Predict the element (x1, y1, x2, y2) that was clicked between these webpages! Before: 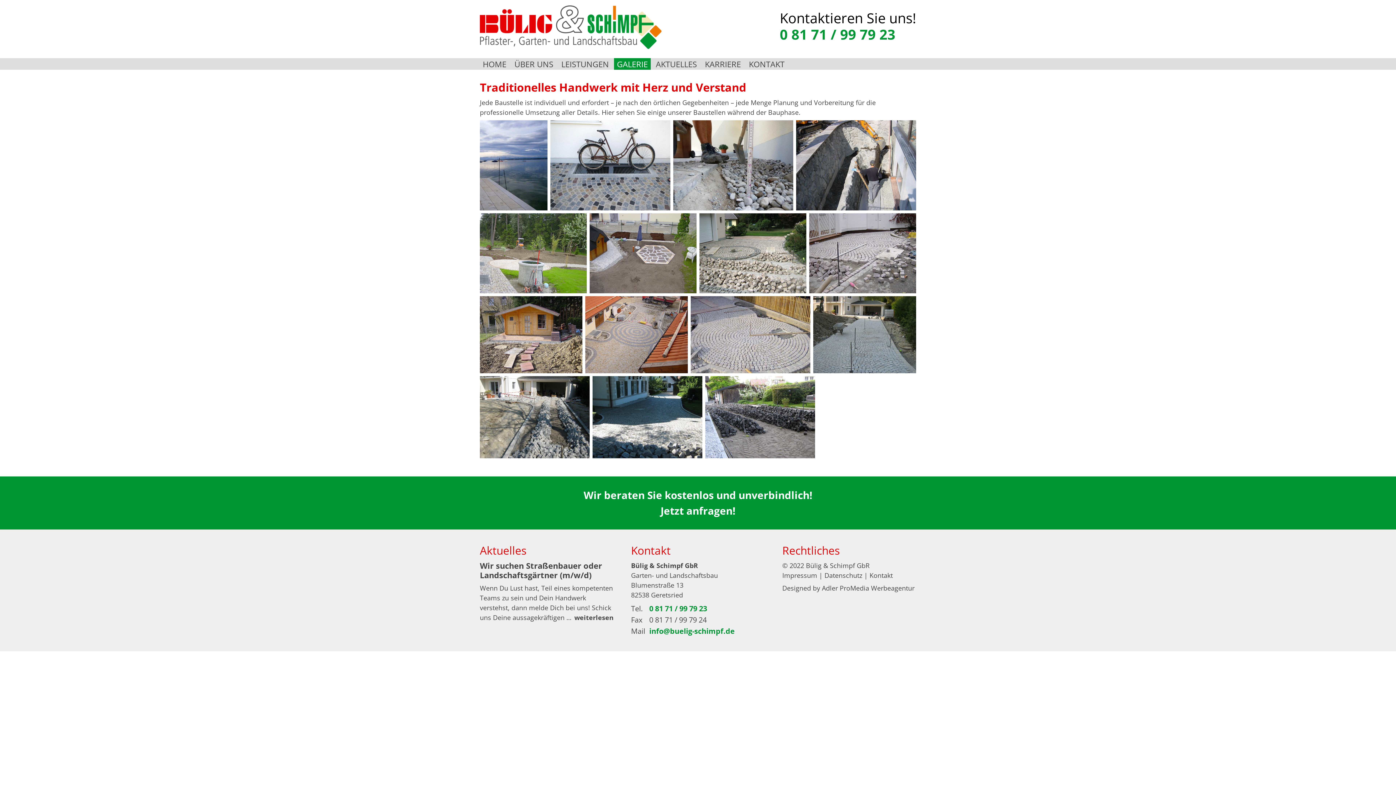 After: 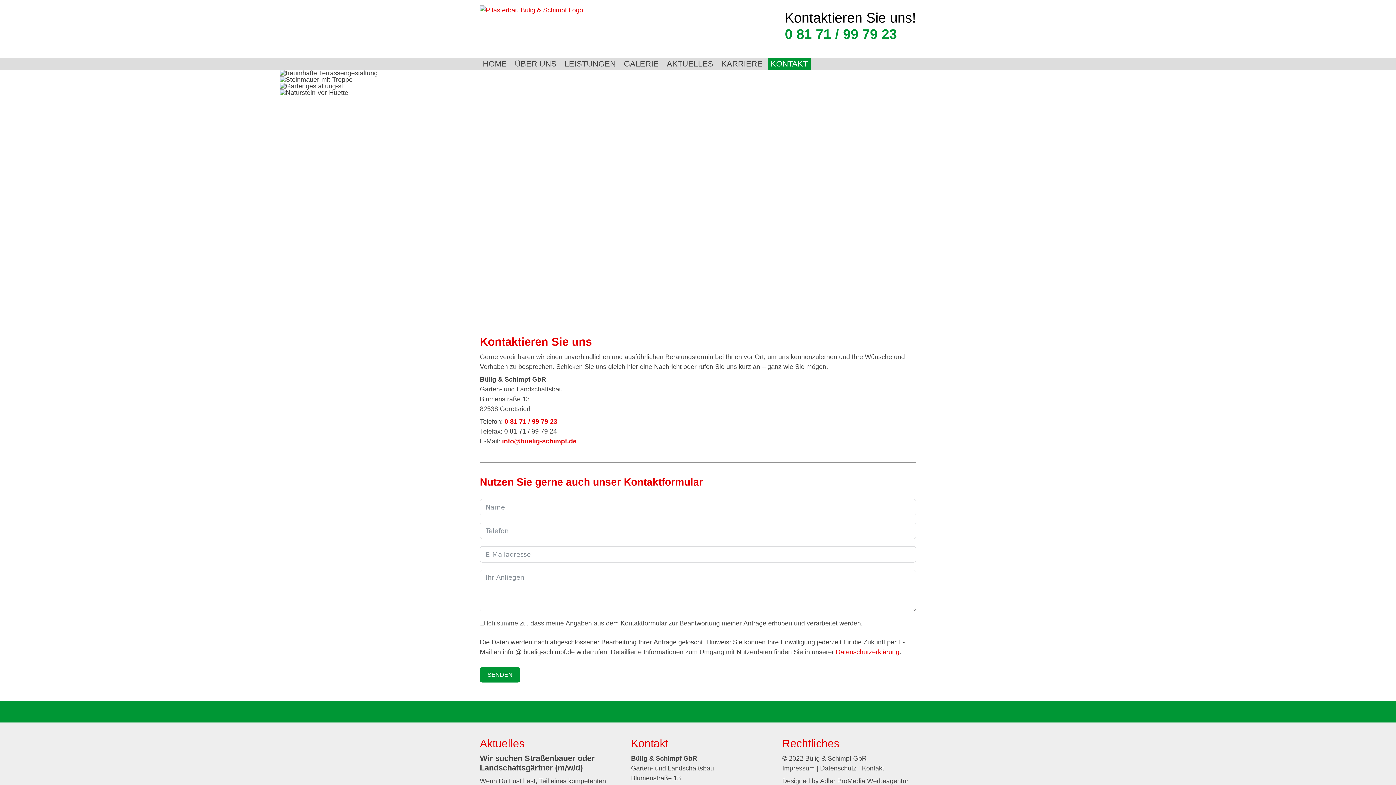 Action: label: Kontakt bbox: (869, 571, 893, 580)